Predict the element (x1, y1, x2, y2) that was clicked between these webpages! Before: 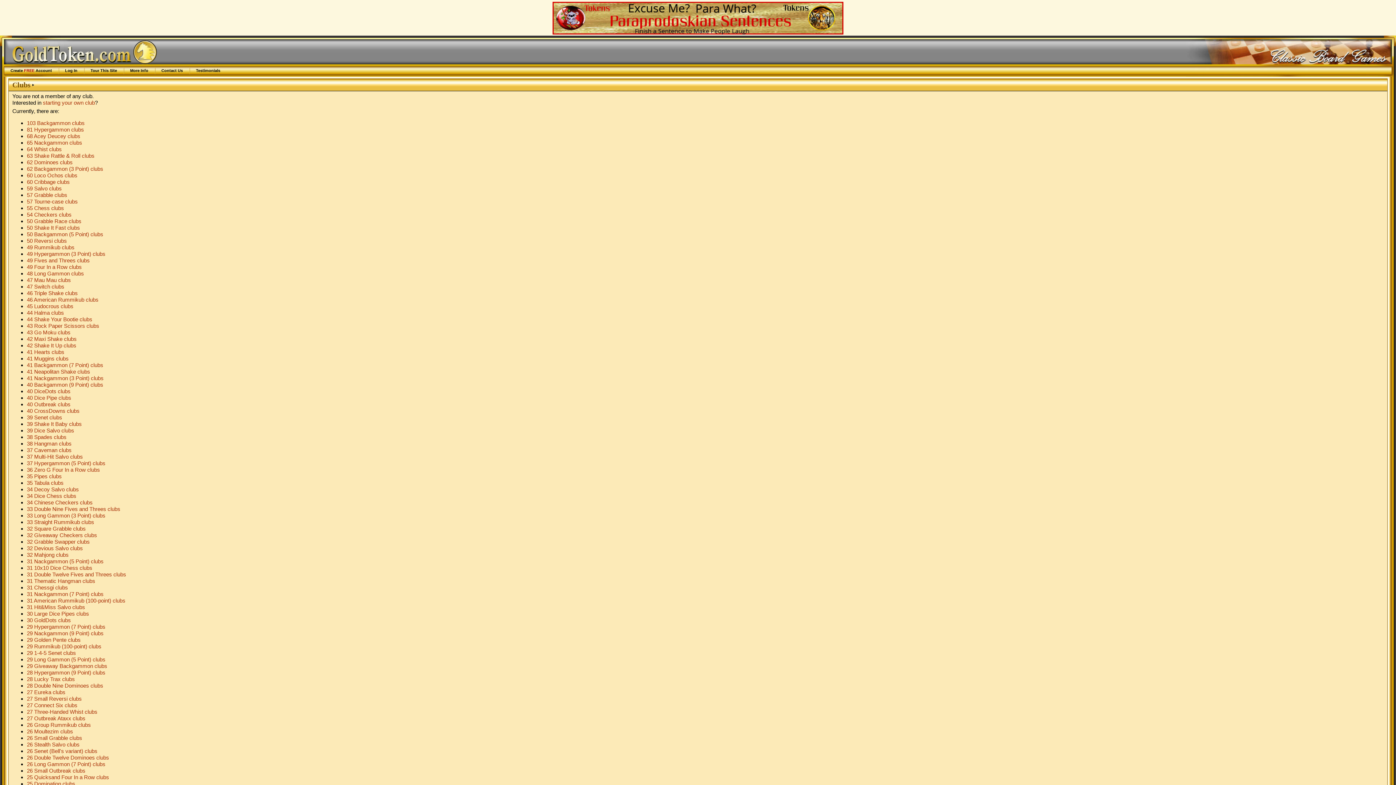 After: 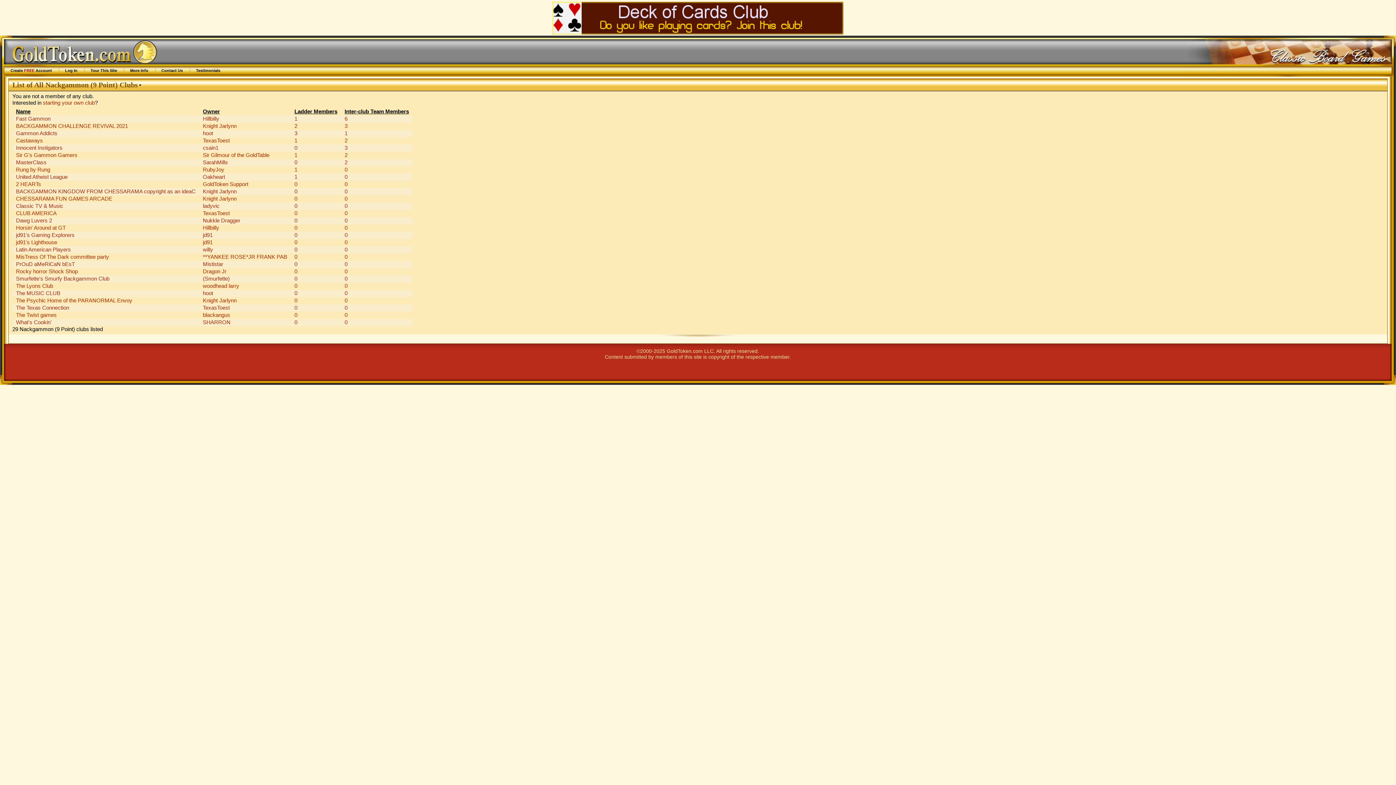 Action: bbox: (26, 630, 103, 636) label: 29 Nackgammon (9 Point) clubs